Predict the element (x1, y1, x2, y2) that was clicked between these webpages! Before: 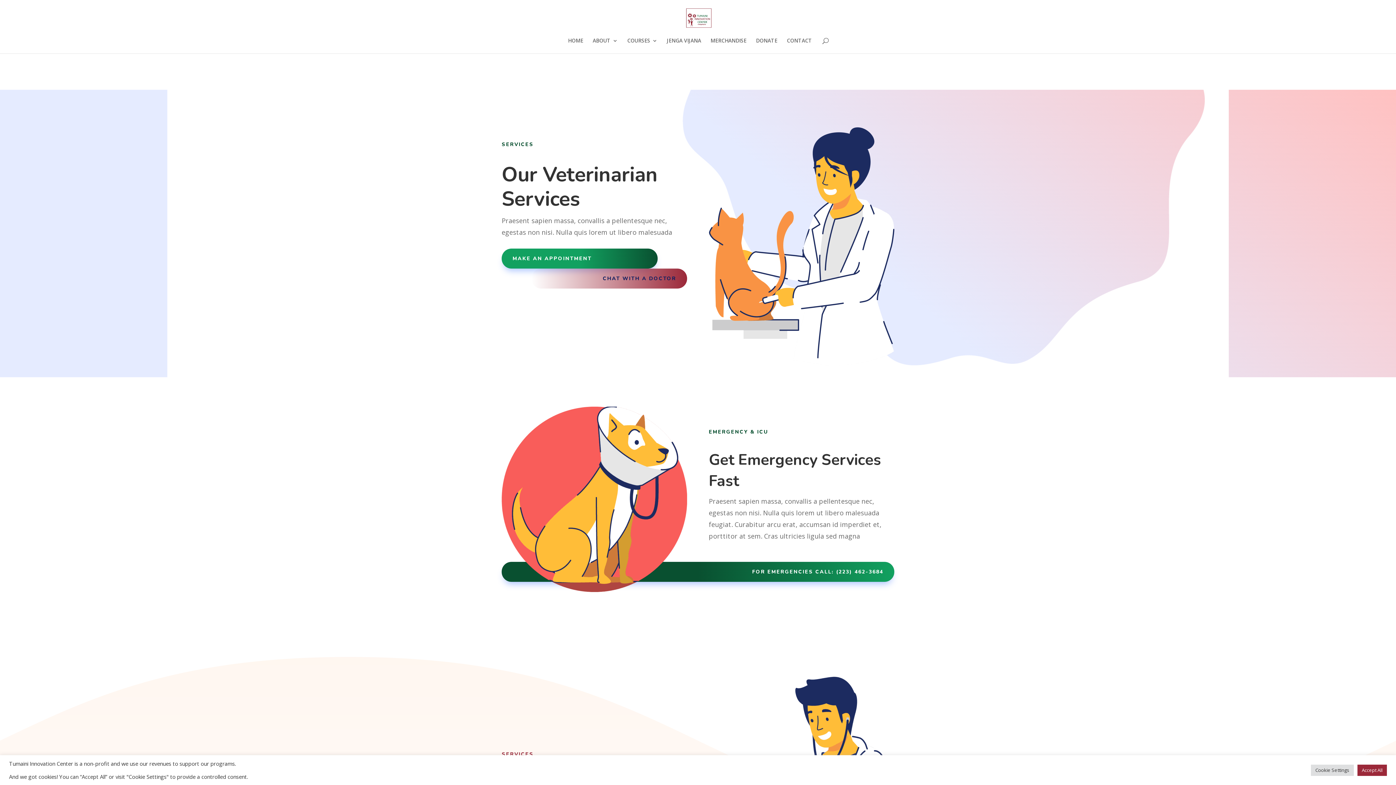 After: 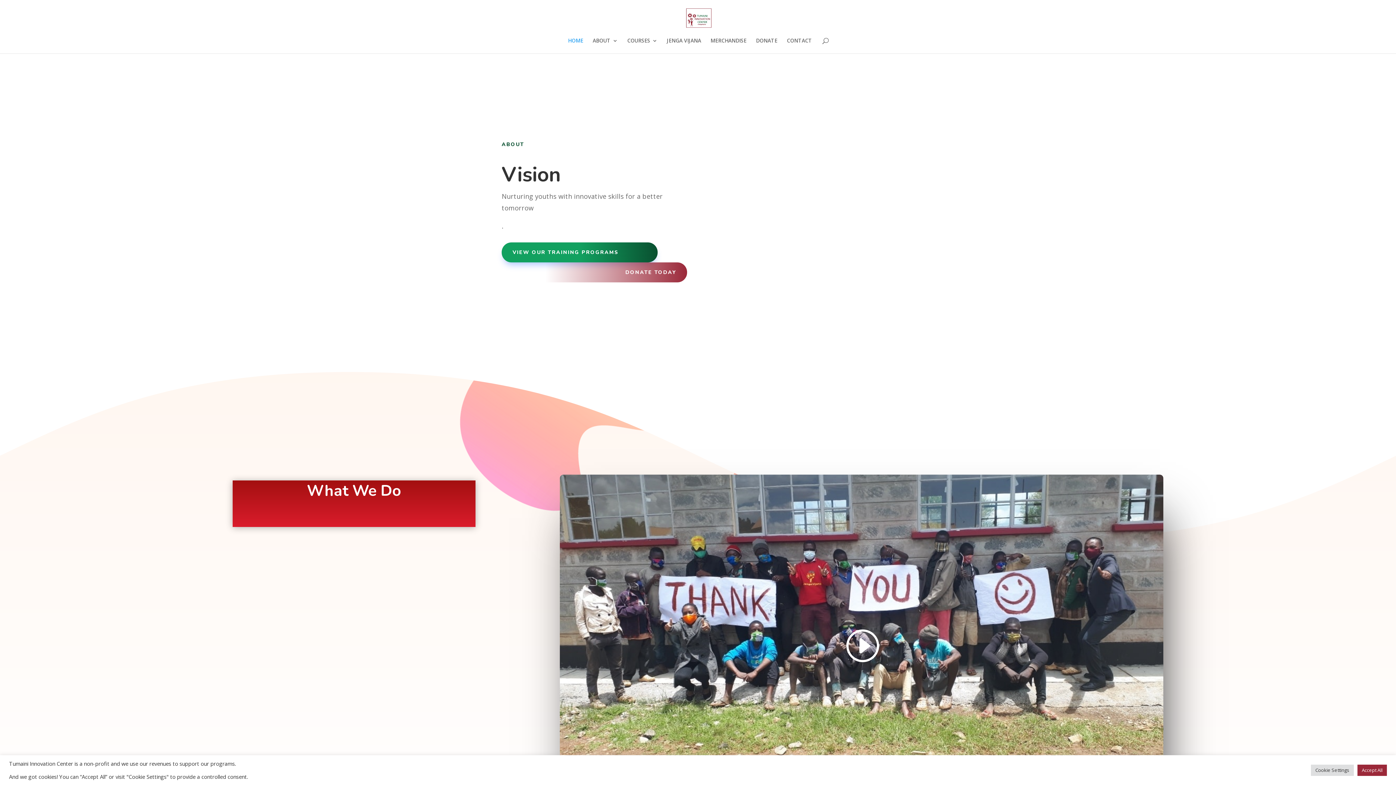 Action: bbox: (685, 14, 711, 21)